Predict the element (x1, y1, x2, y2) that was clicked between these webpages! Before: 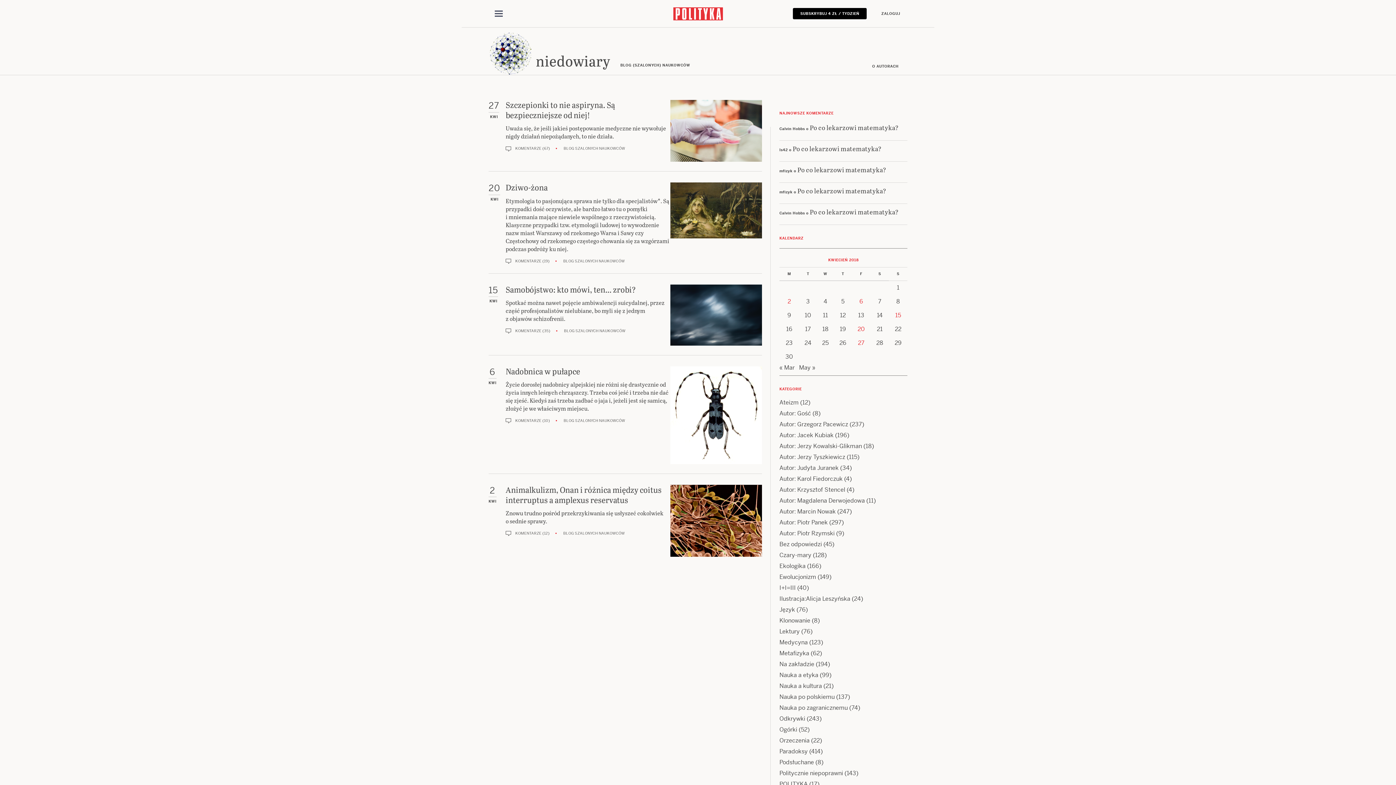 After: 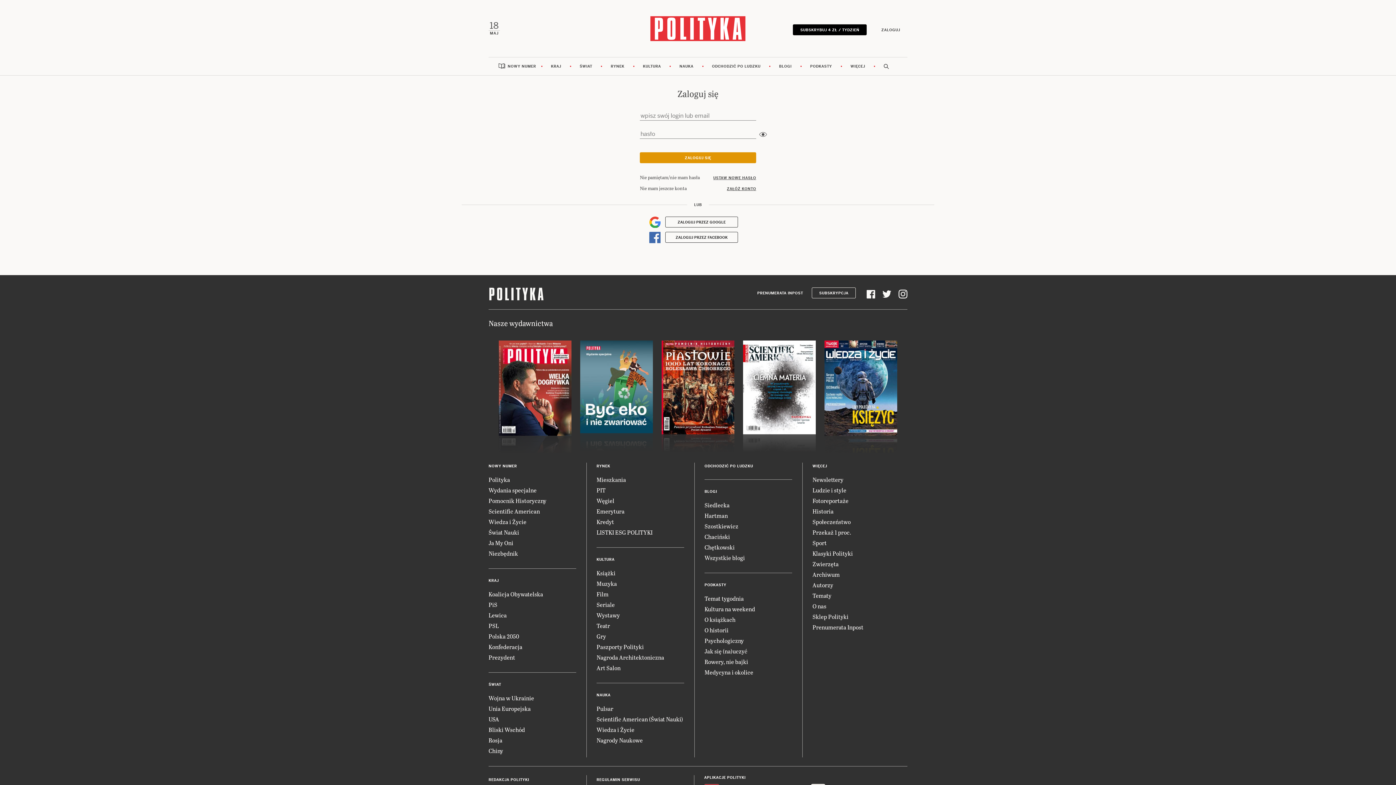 Action: bbox: (874, 8, 907, 19) label: ZALOGUJ